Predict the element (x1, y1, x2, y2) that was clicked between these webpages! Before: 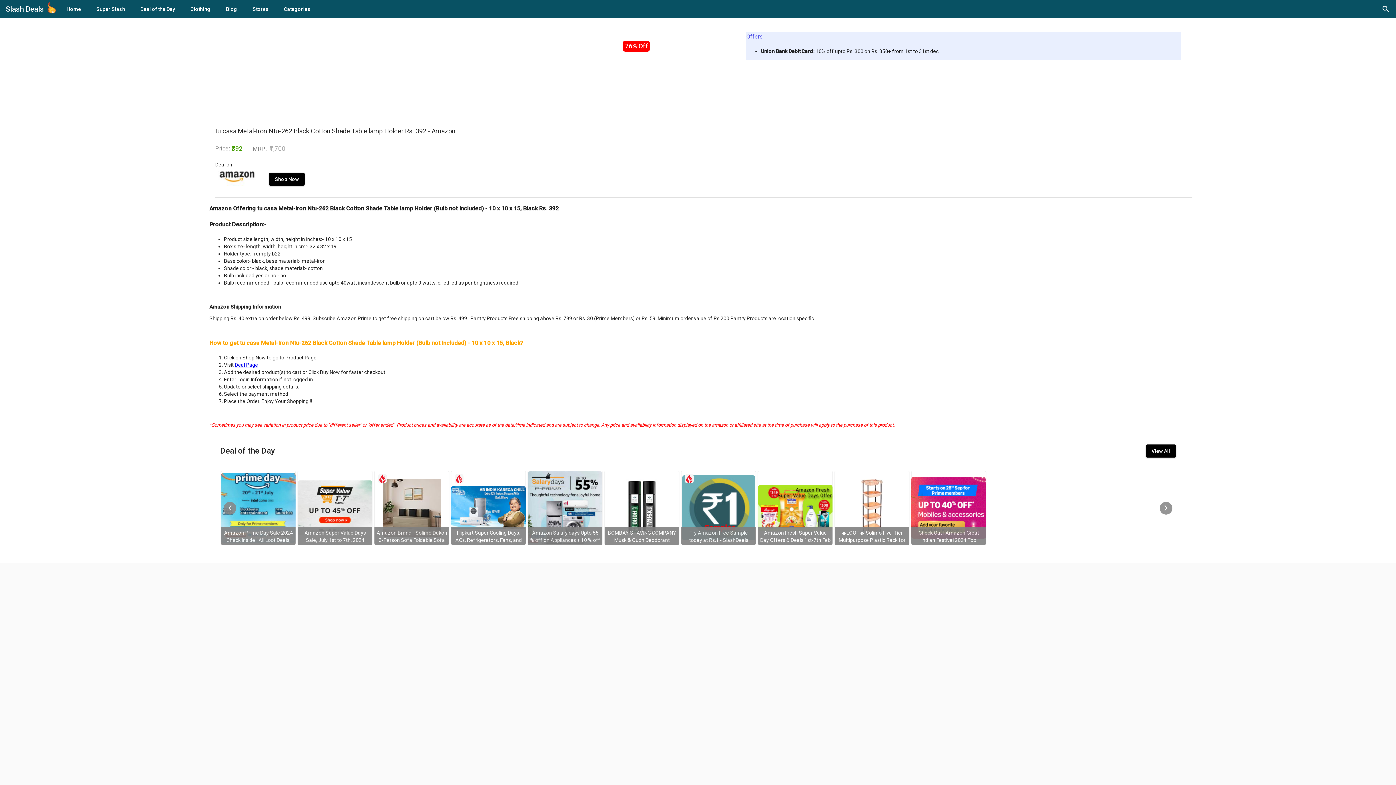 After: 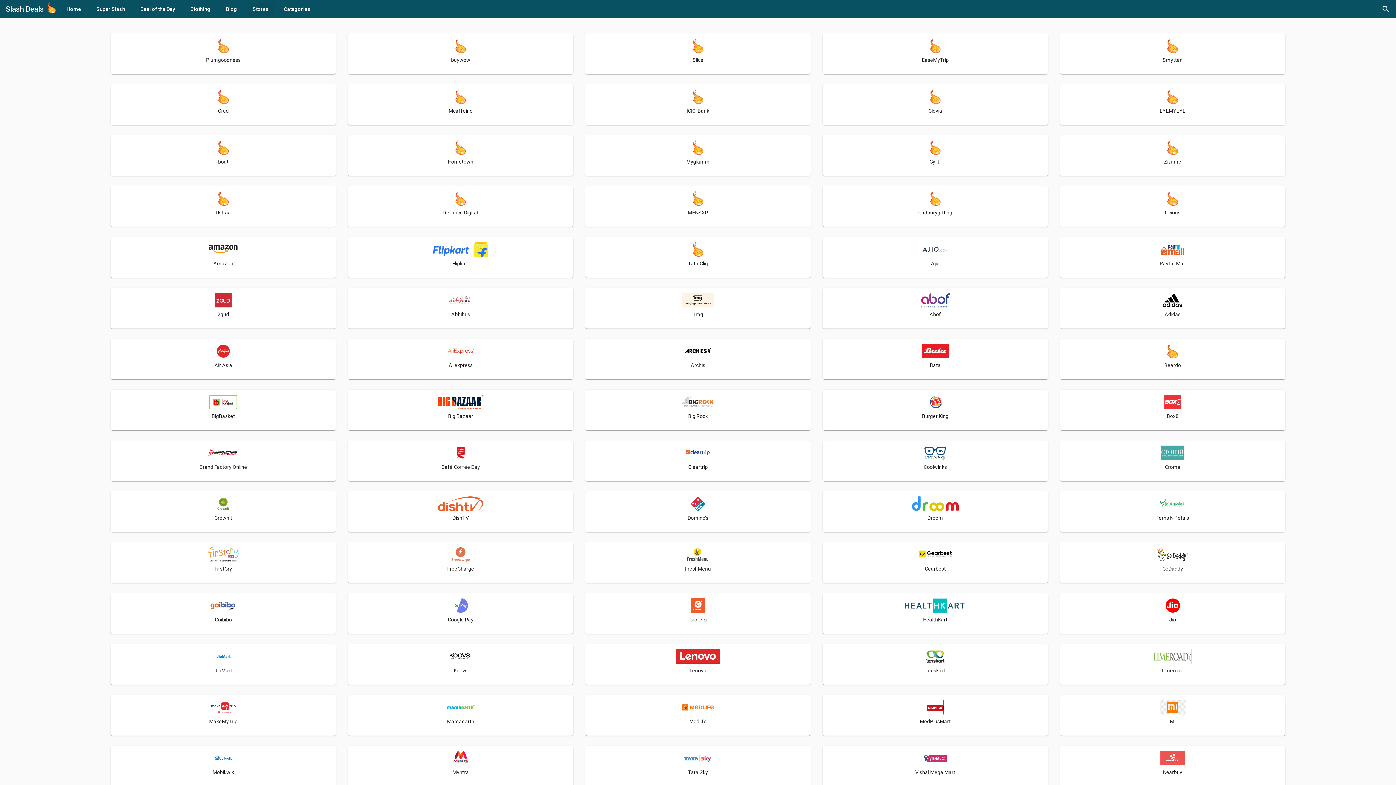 Action: label: Stores bbox: (246, 2, 274, 15)